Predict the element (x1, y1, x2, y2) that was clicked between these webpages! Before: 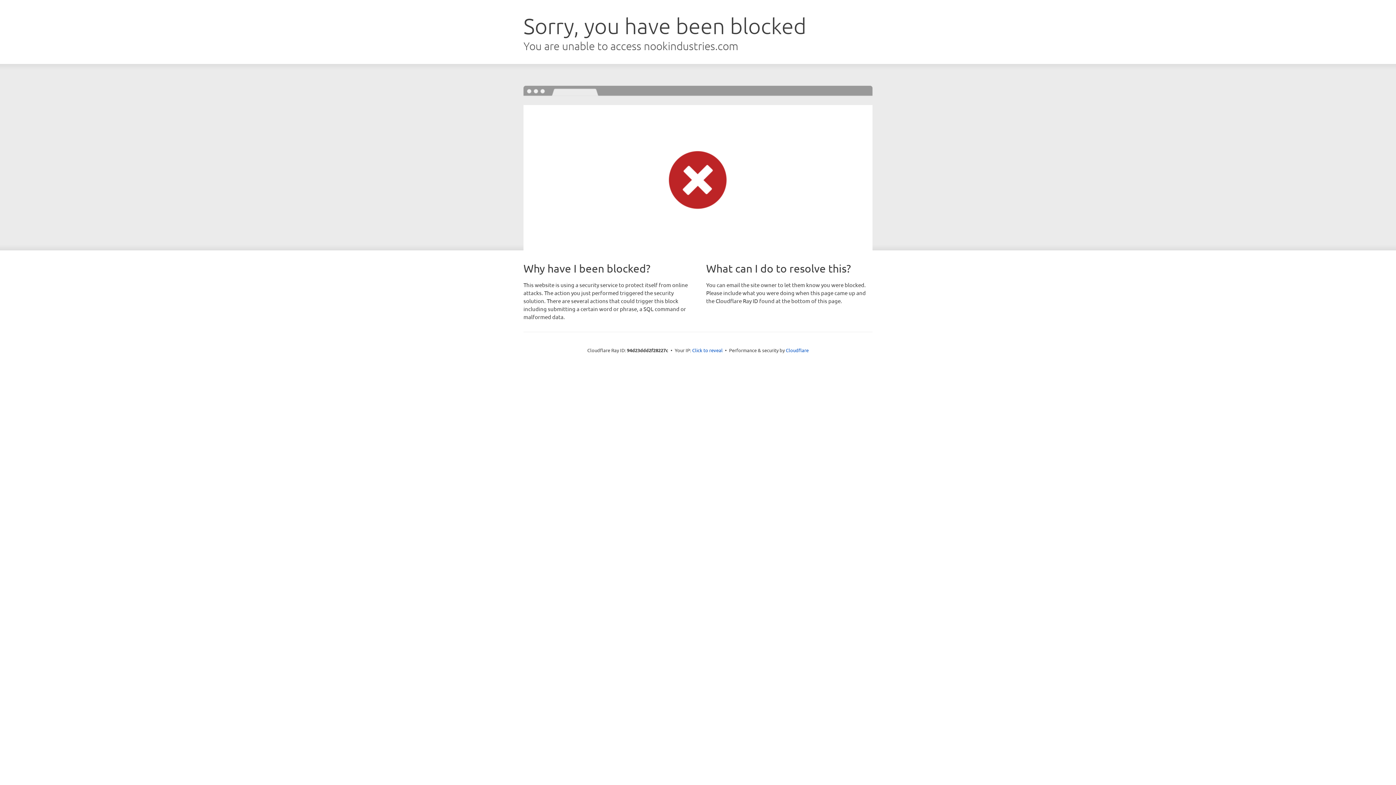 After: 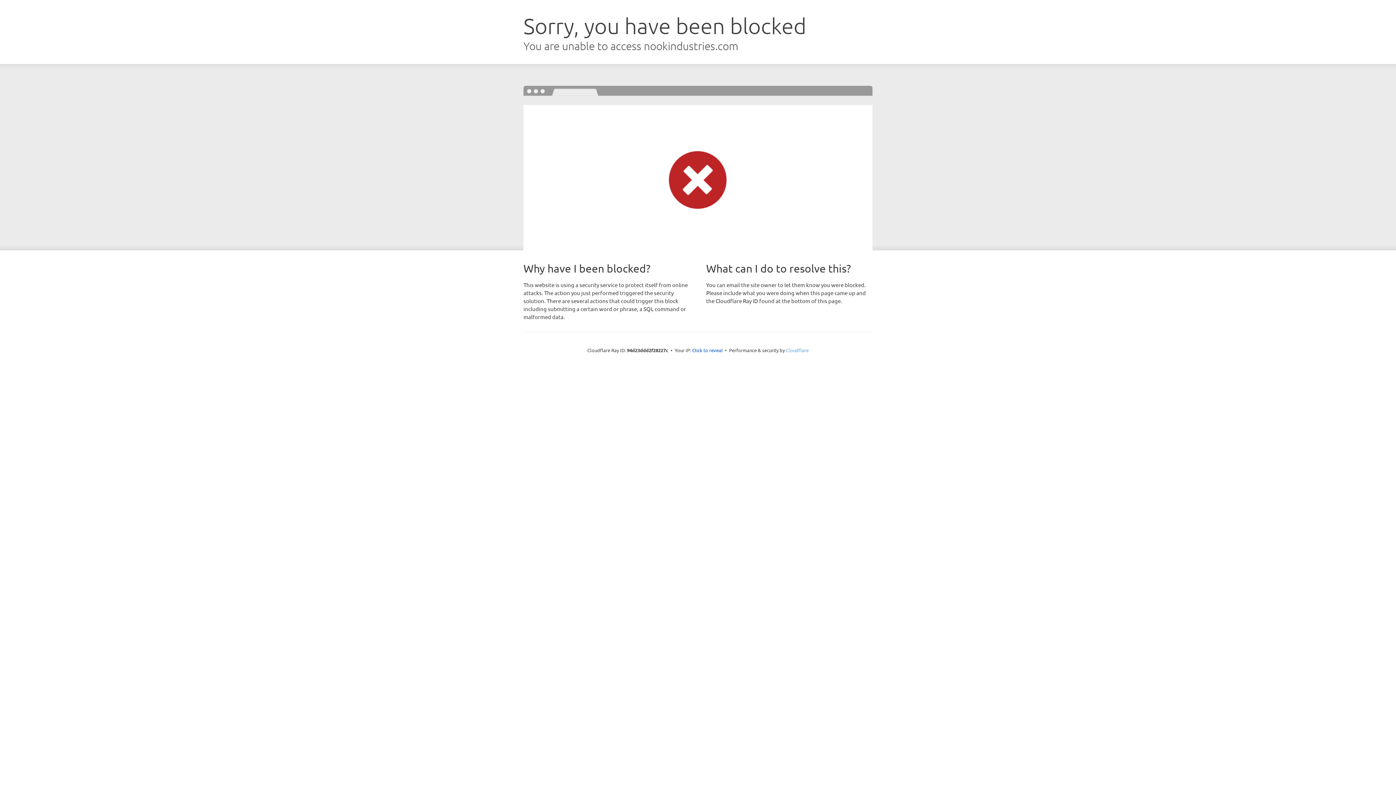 Action: bbox: (786, 347, 808, 353) label: Cloudflare